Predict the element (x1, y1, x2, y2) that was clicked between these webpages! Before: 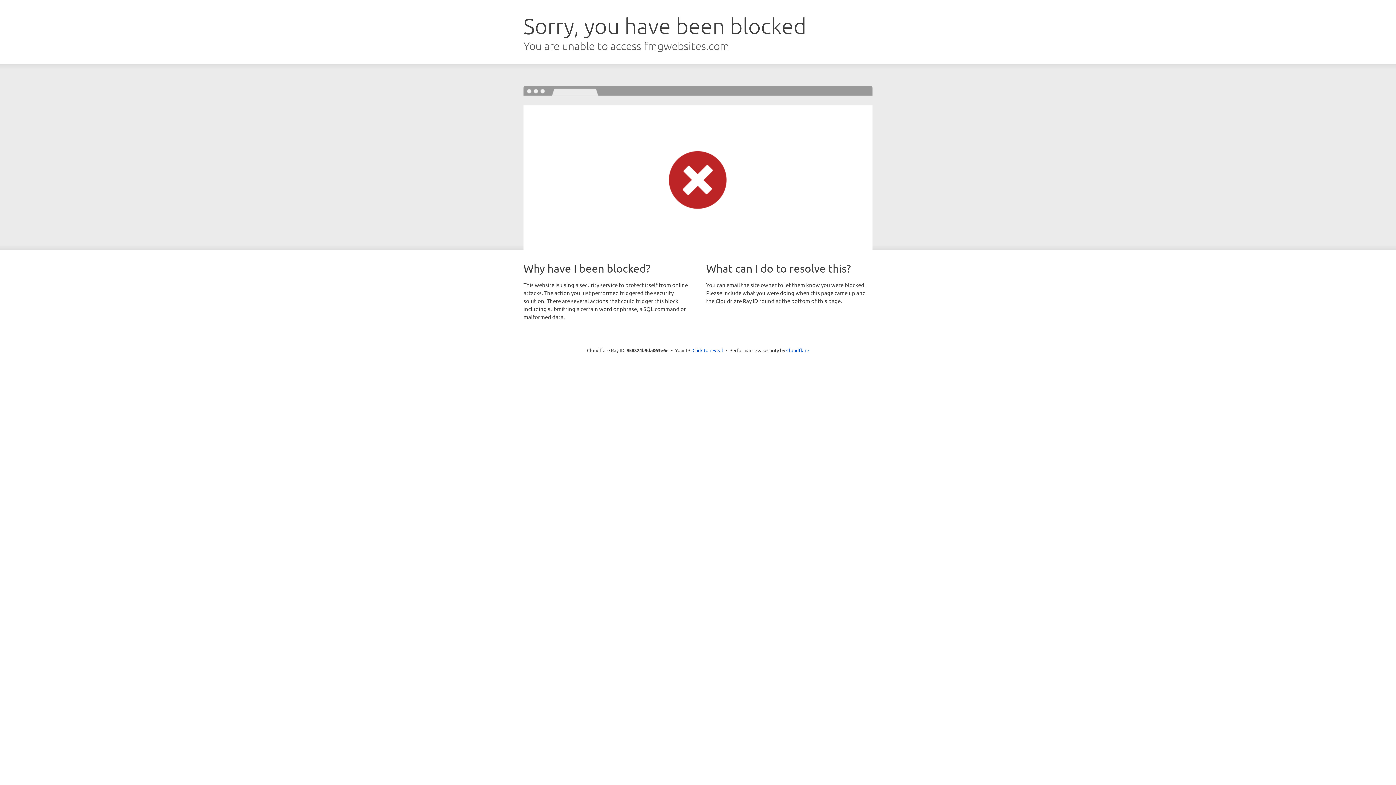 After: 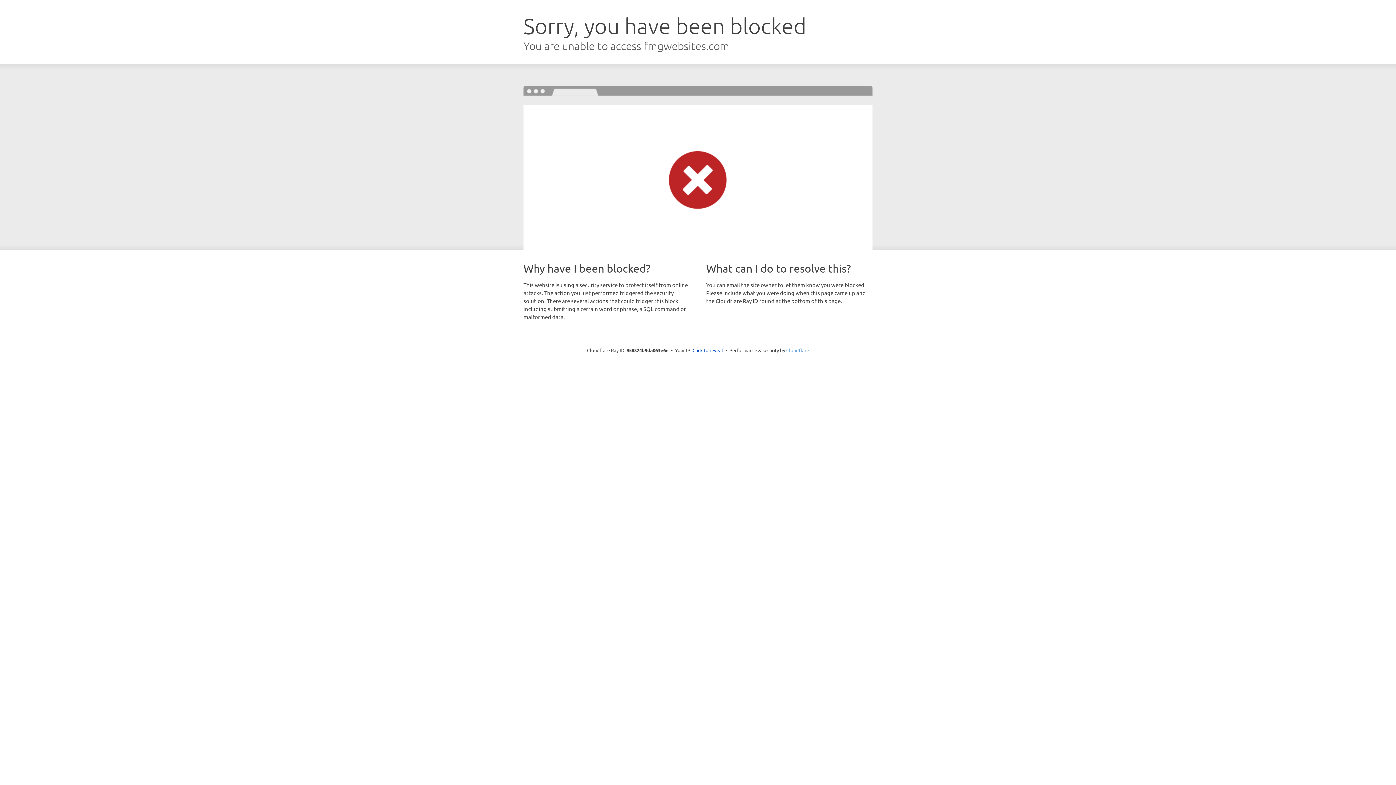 Action: bbox: (786, 347, 809, 353) label: Cloudflare